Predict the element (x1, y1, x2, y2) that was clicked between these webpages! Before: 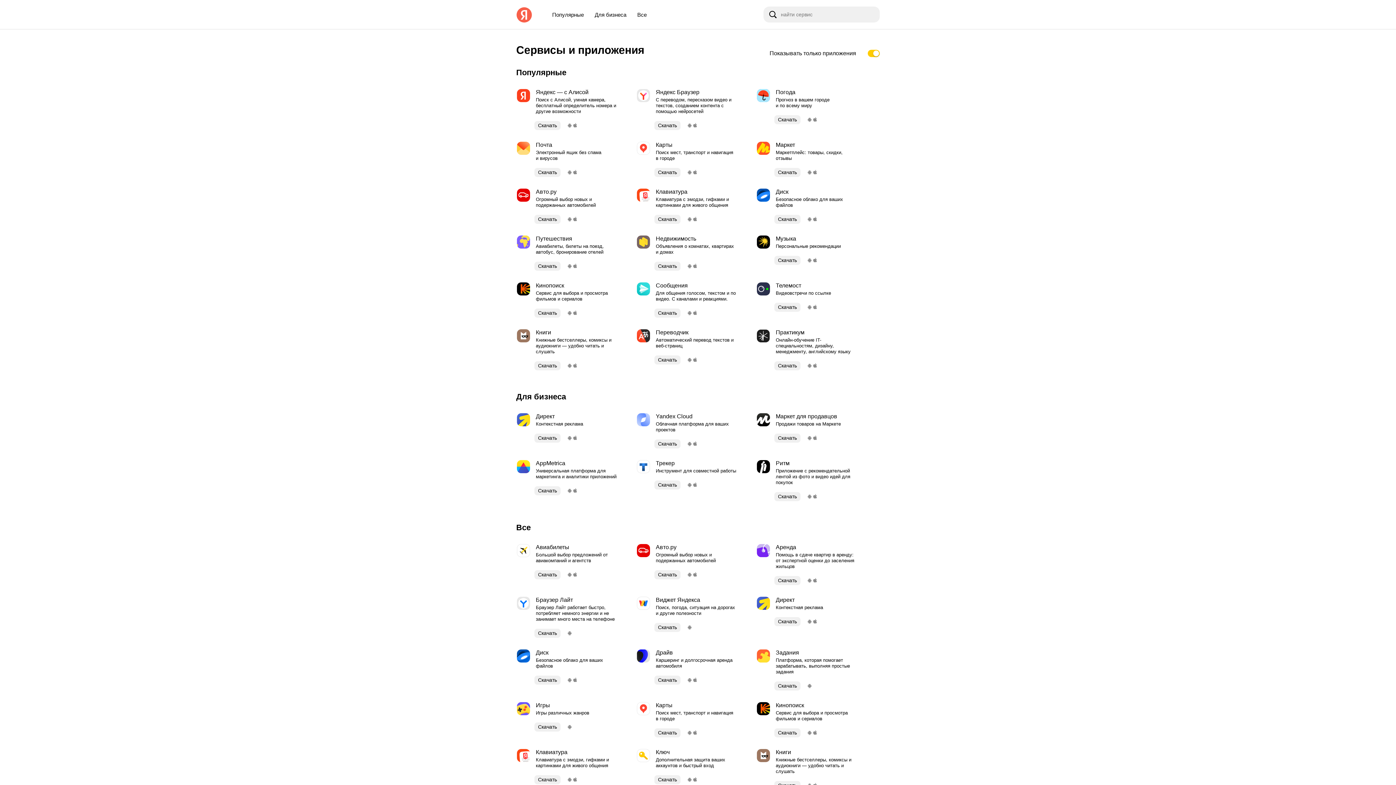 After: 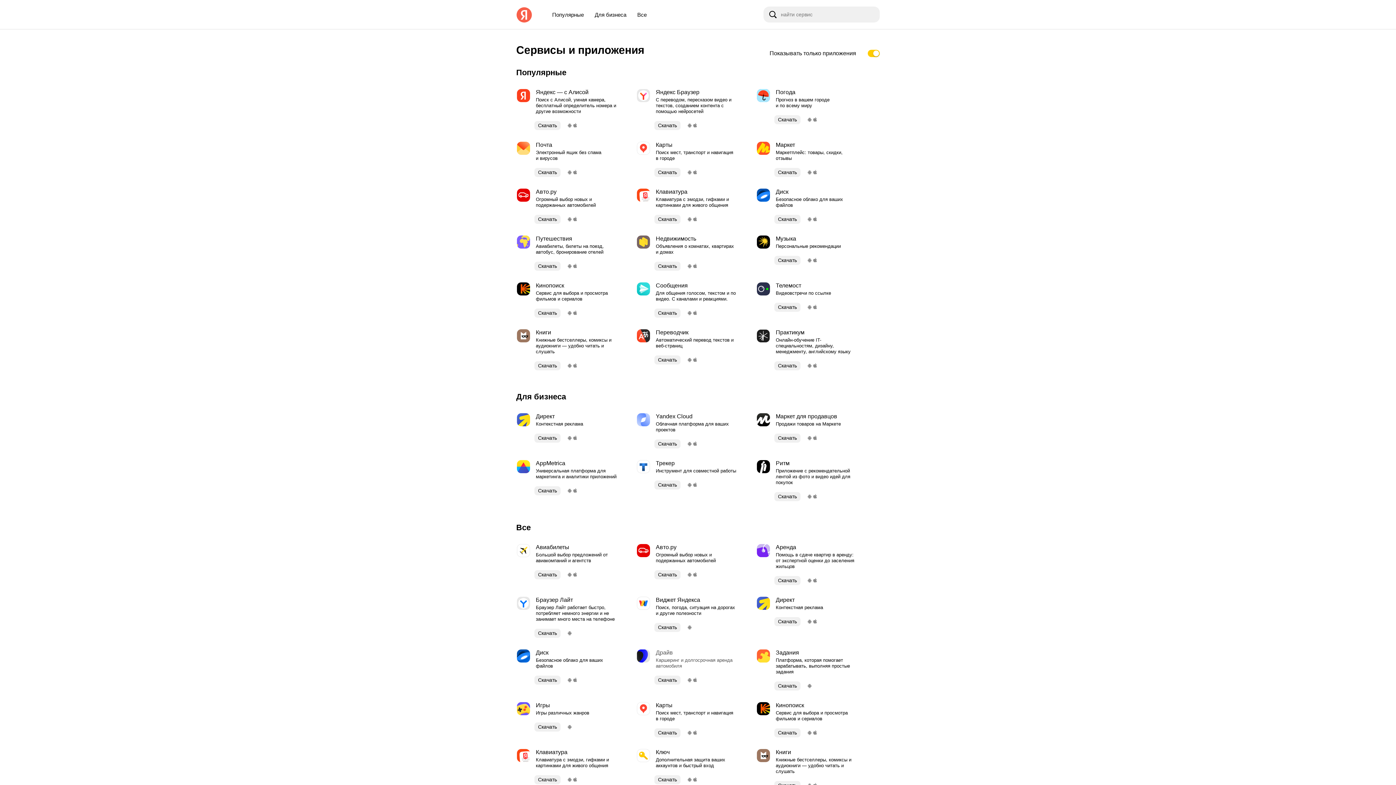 Action: bbox: (636, 649, 738, 670) label: 	
Драйв
Каршеринг и долгосрочная аренда автомобиля